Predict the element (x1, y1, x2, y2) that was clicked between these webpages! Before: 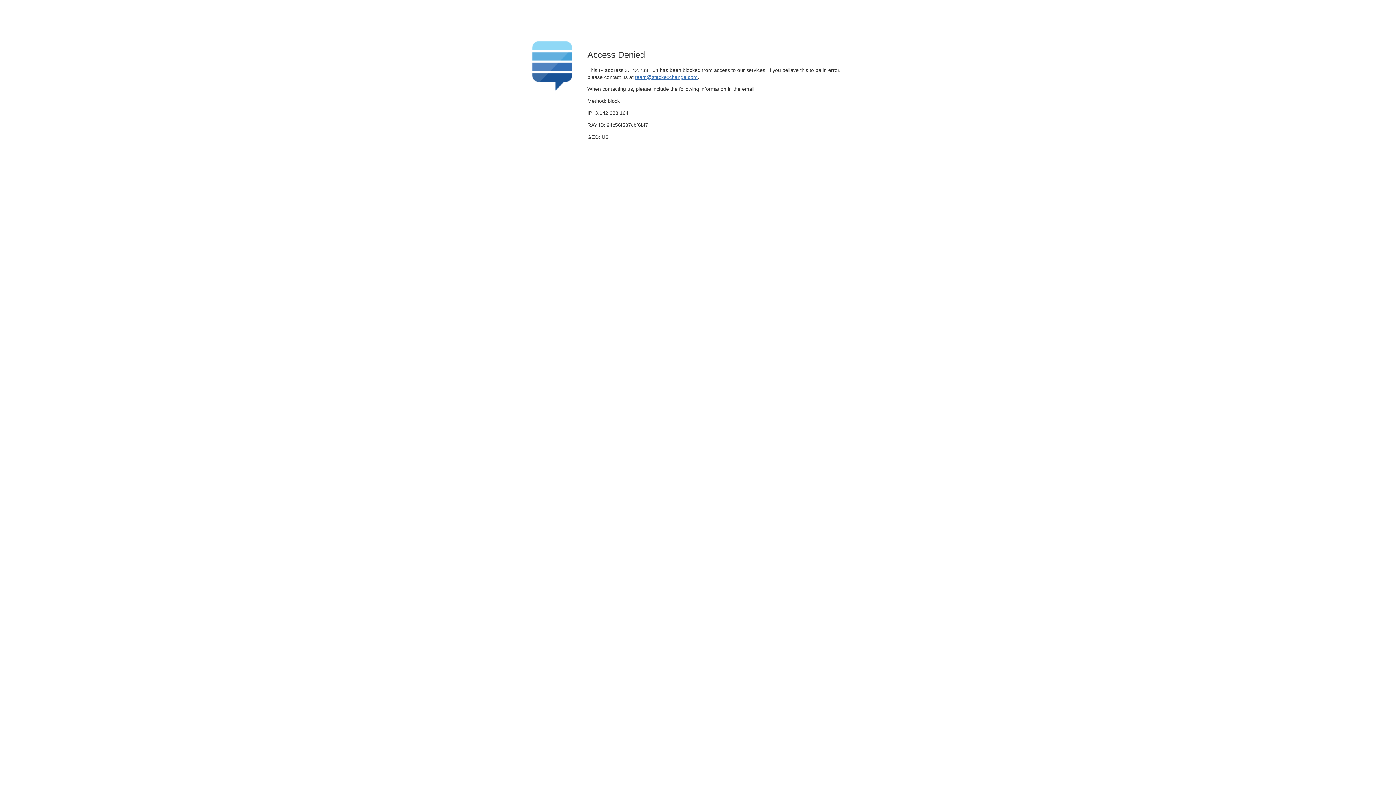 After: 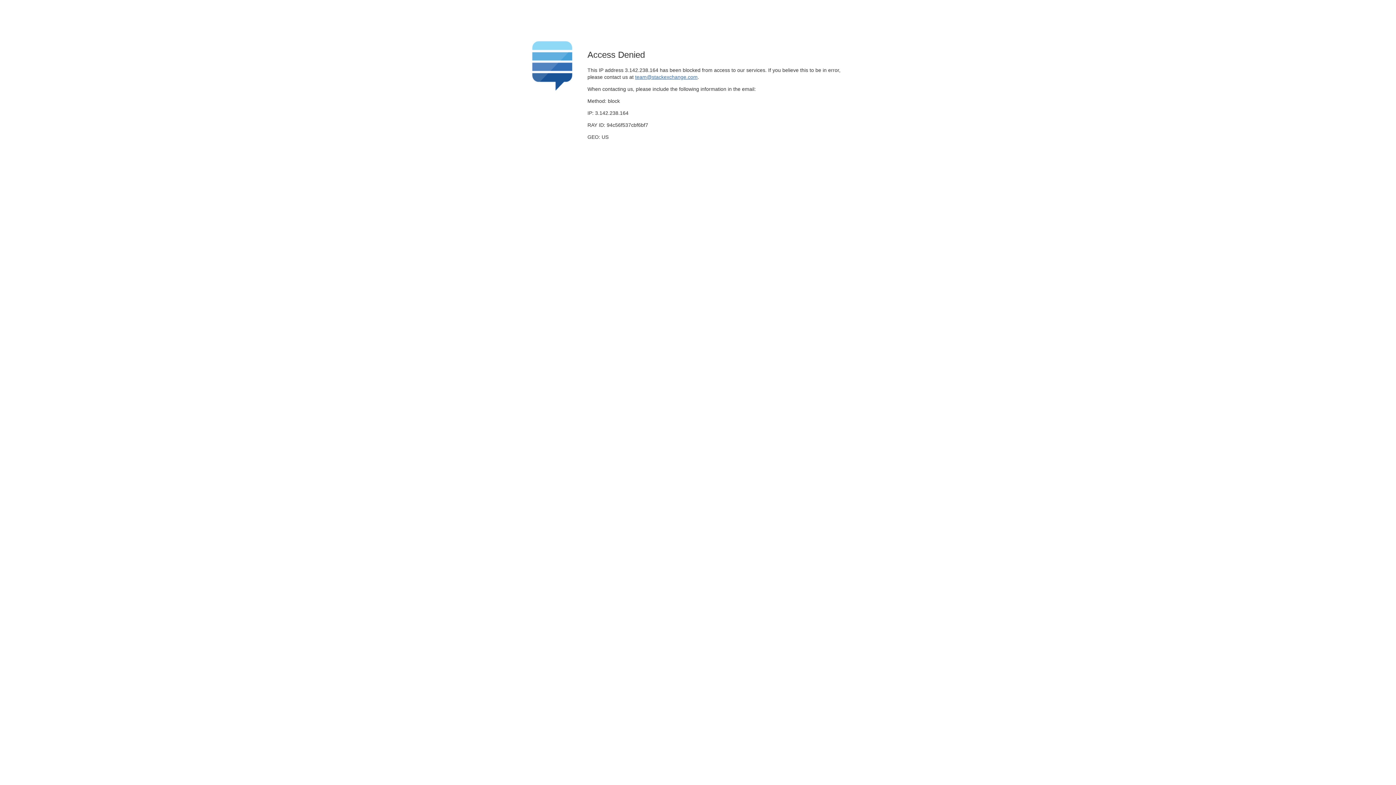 Action: label: team@stackexchange.com bbox: (635, 74, 697, 79)